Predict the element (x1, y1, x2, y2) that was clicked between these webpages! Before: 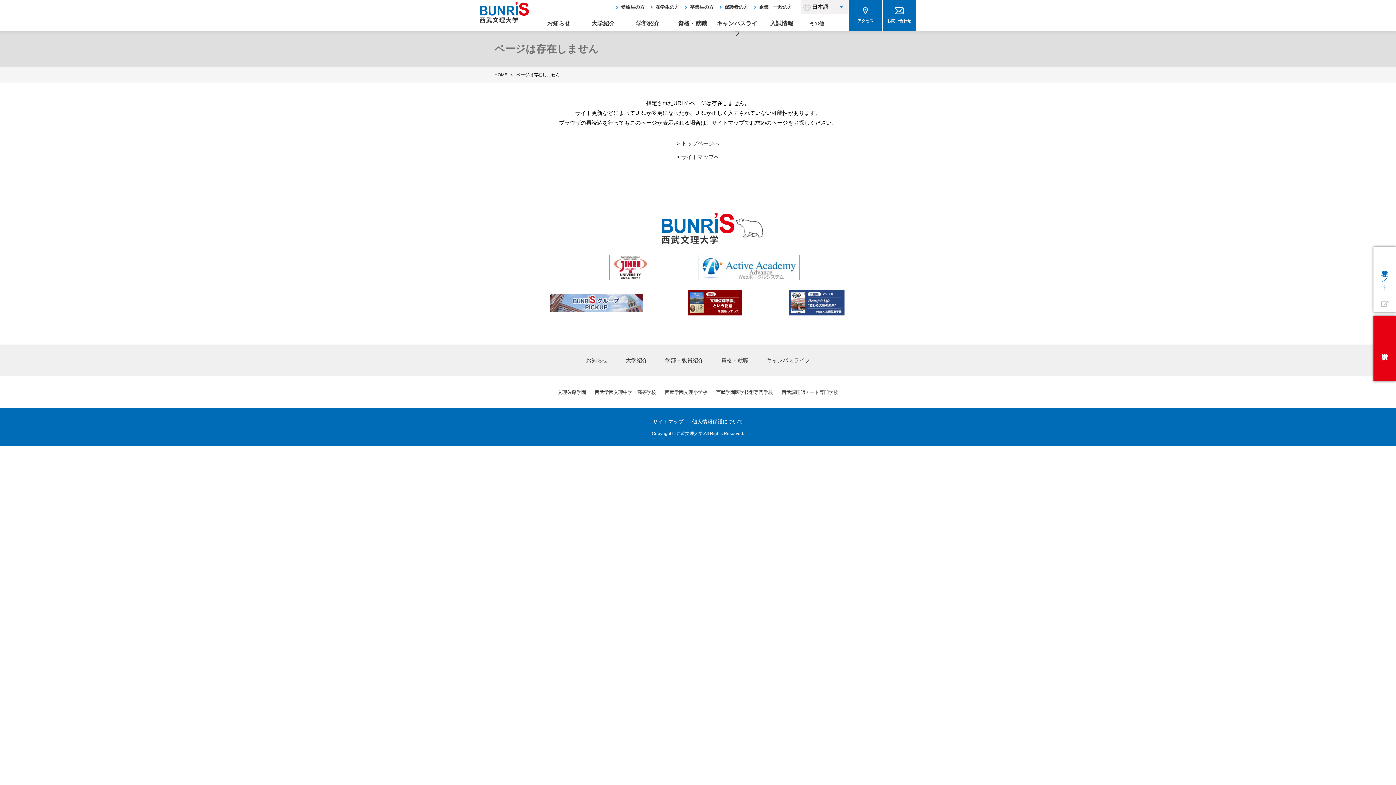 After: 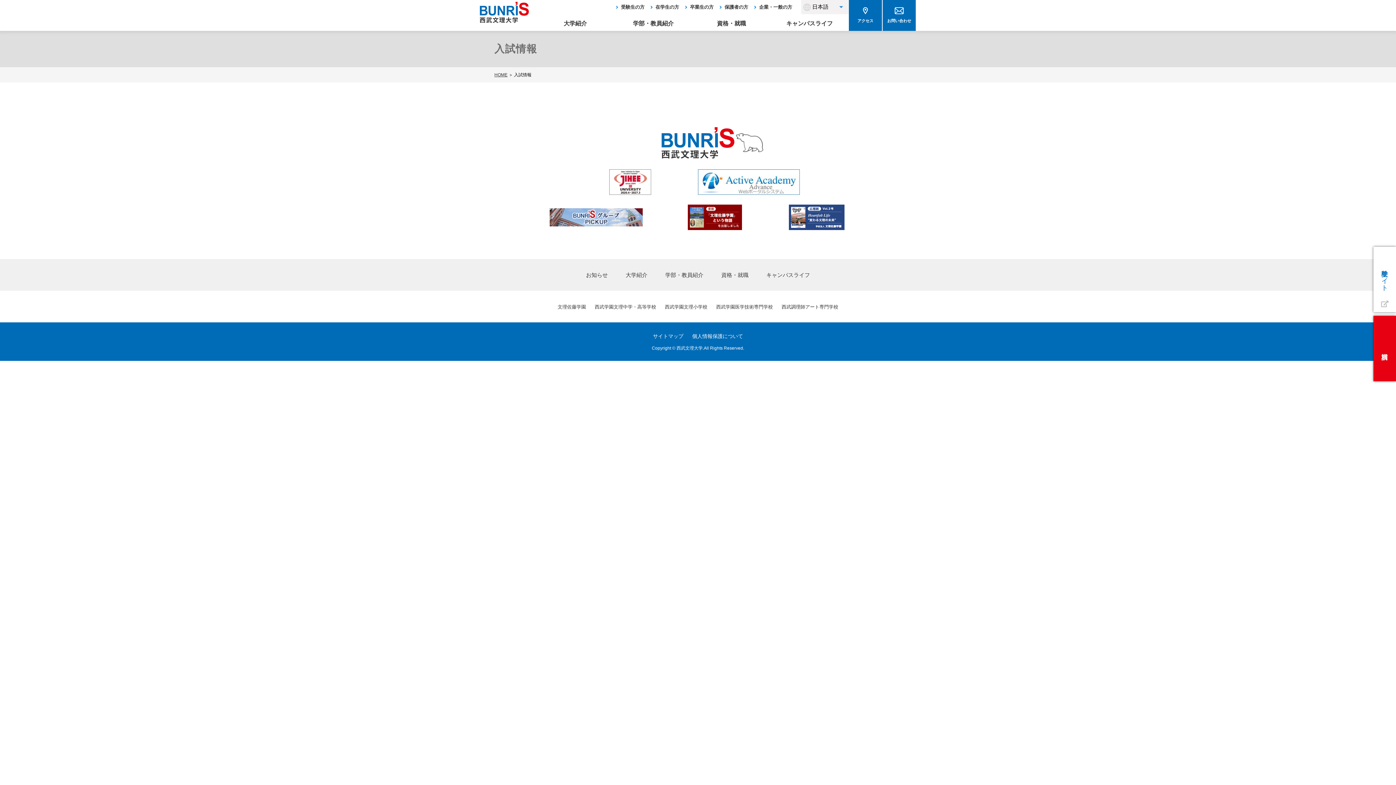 Action: bbox: (759, 15, 804, 30) label: 入試情報